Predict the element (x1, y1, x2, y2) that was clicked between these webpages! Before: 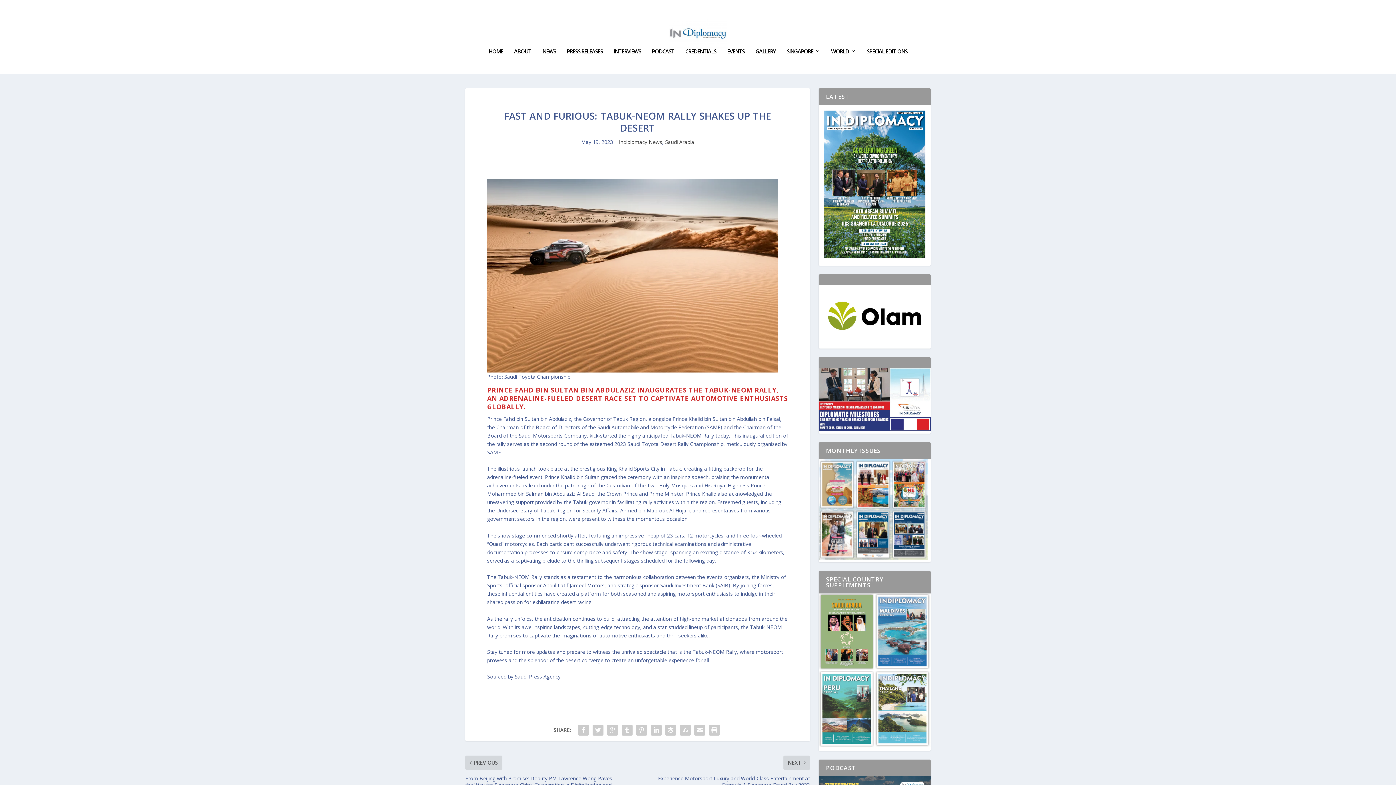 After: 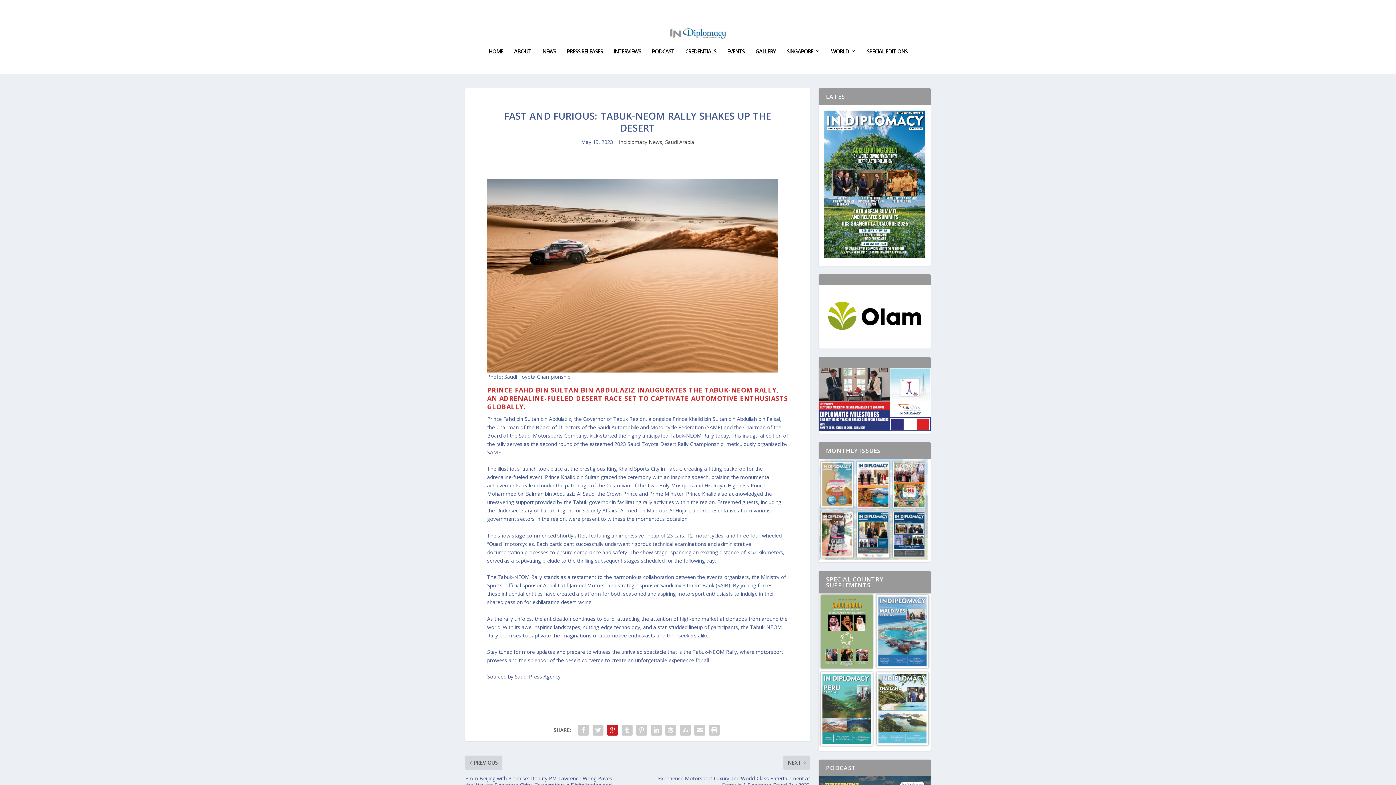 Action: bbox: (605, 723, 620, 737)